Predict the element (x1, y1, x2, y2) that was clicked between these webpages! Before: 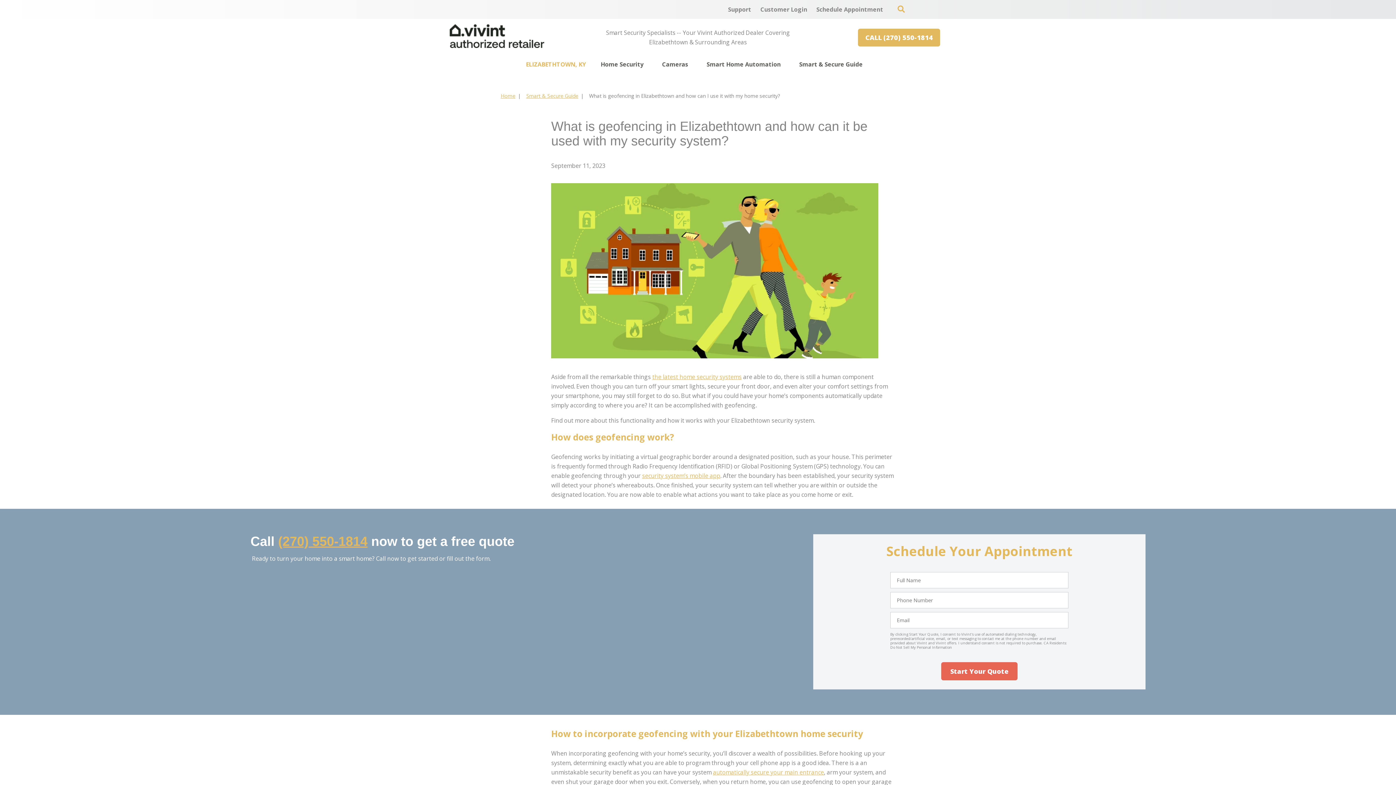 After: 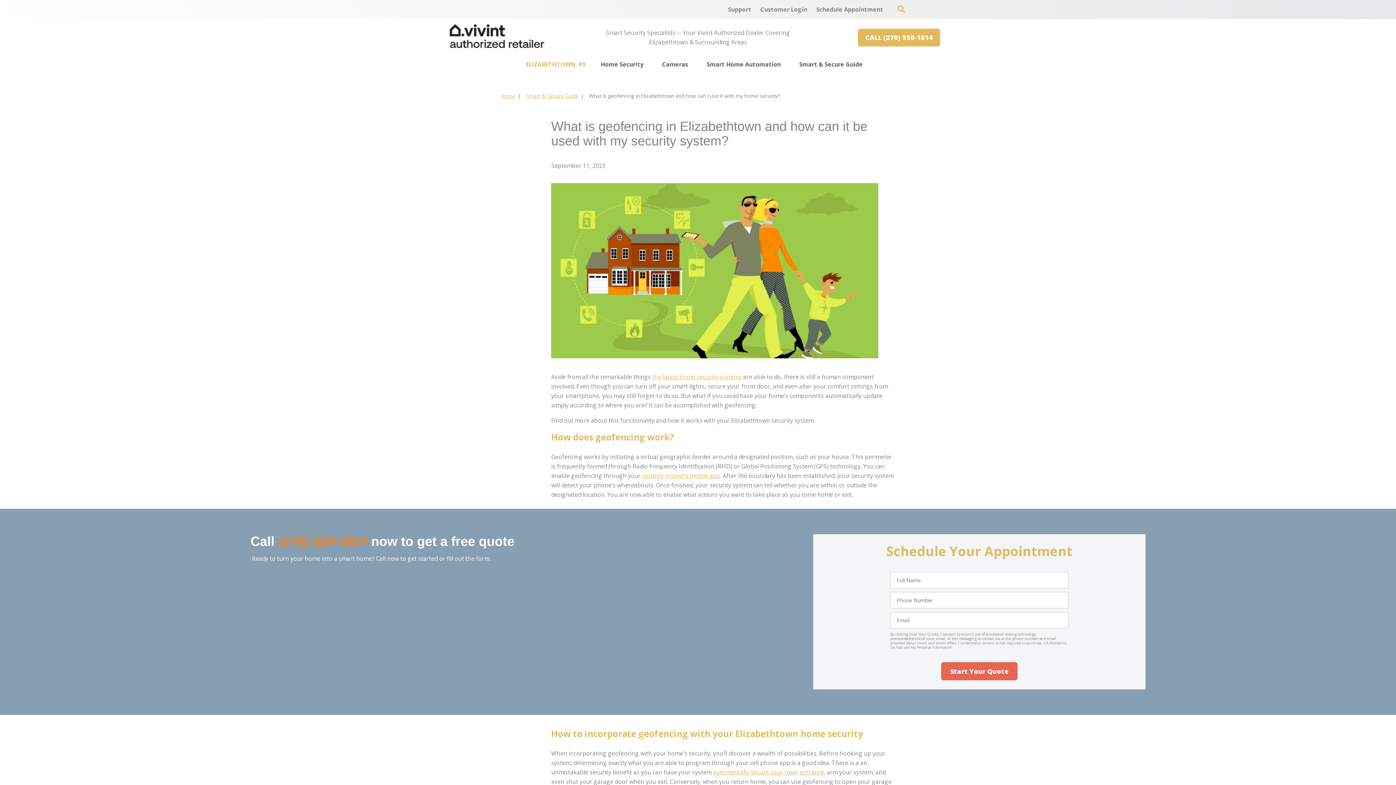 Action: label: (270) 550-1814 bbox: (278, 534, 367, 549)